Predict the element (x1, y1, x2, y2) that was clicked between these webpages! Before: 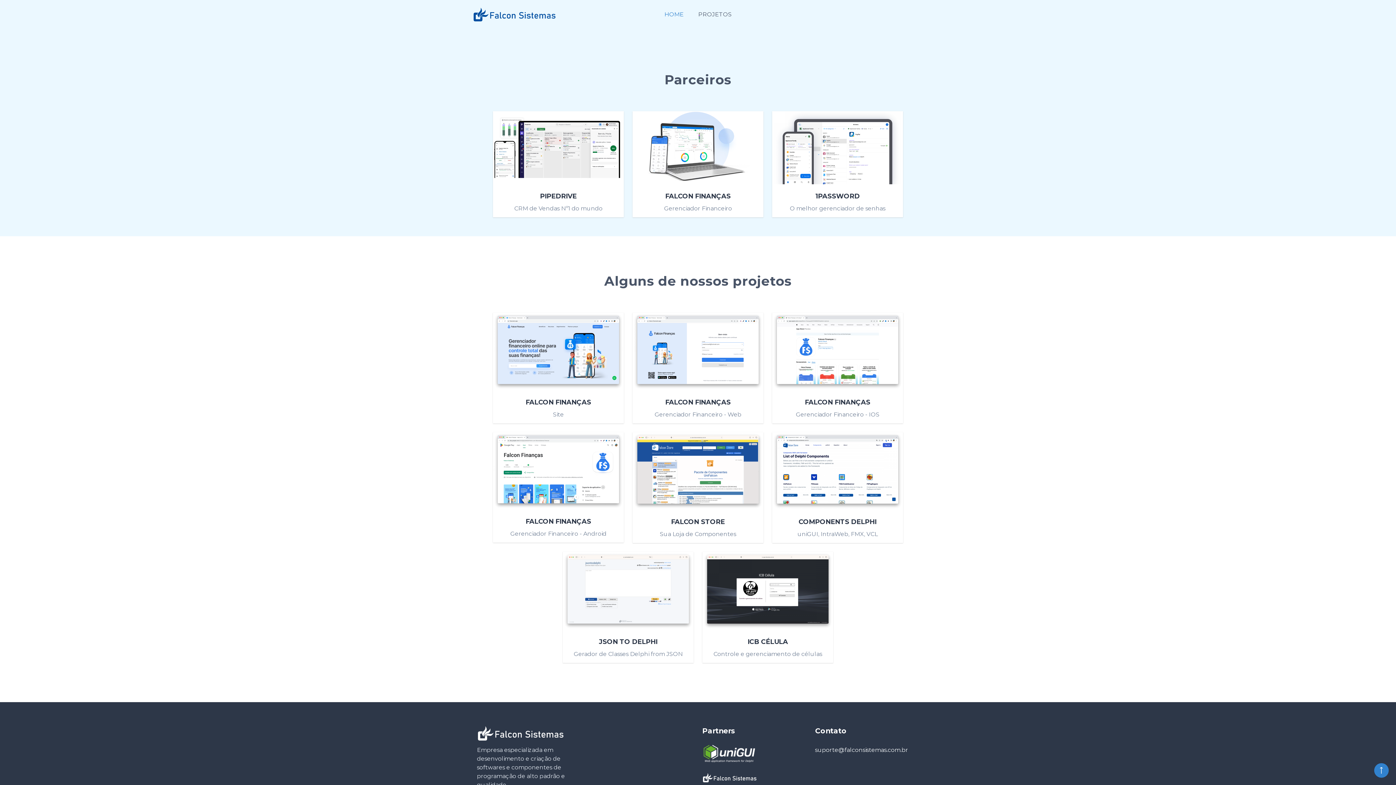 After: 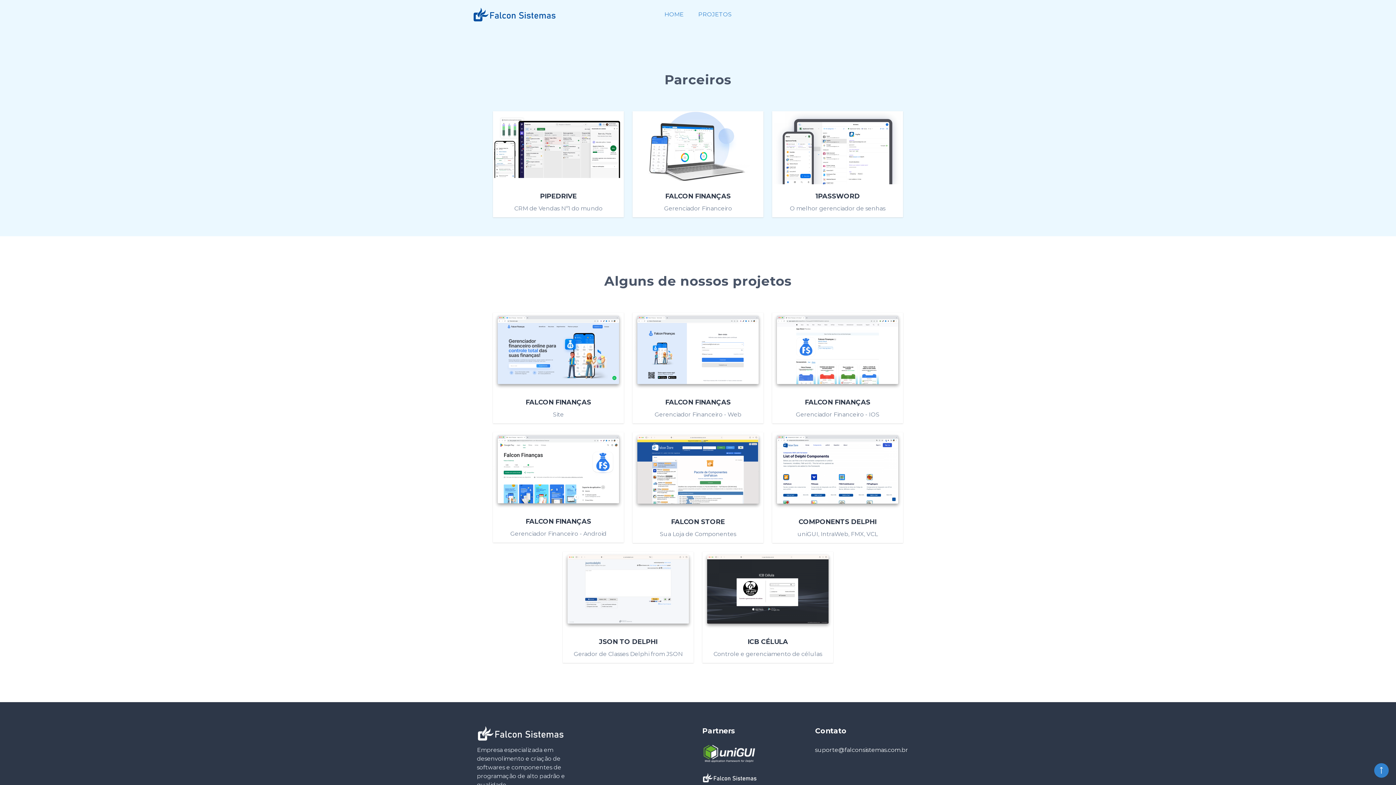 Action: bbox: (691, 7, 739, 21) label: PROJETOS